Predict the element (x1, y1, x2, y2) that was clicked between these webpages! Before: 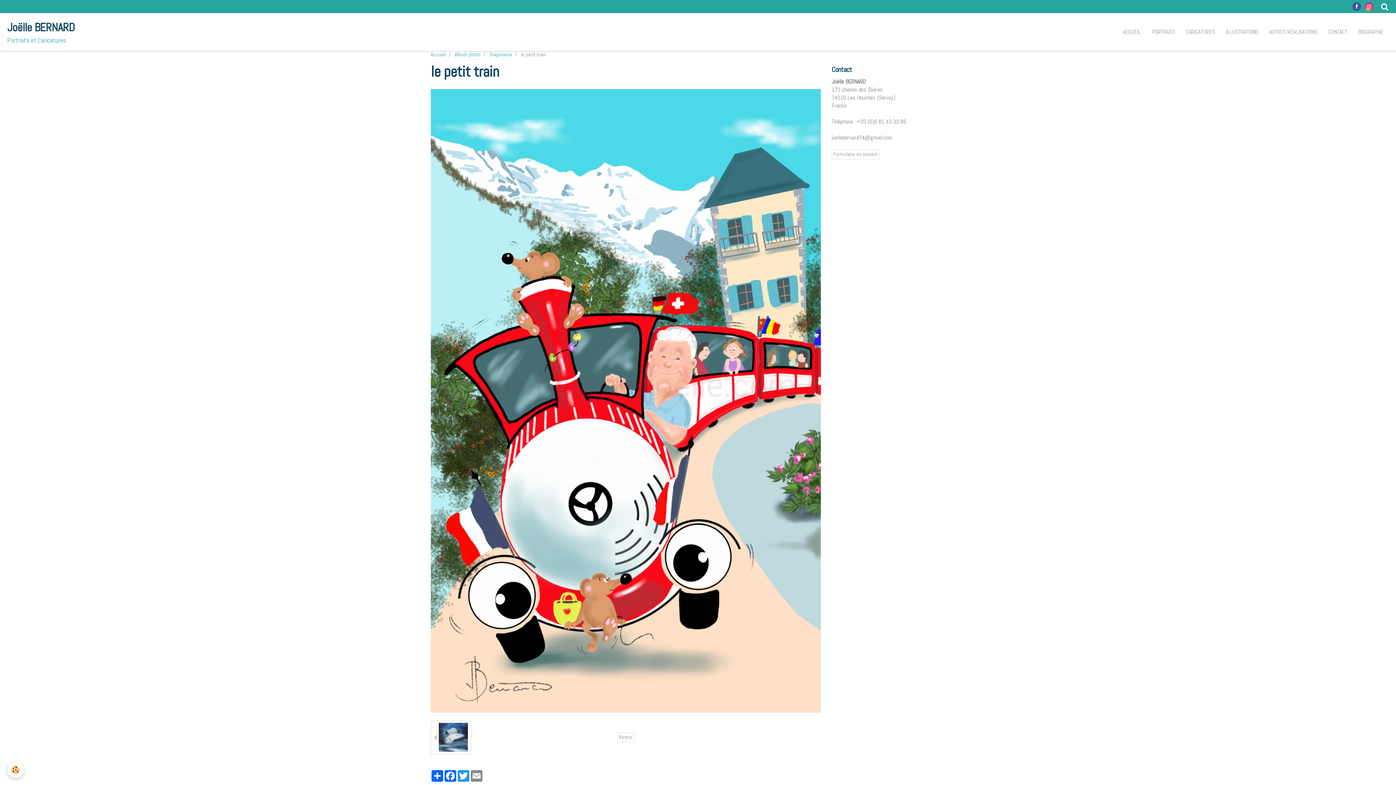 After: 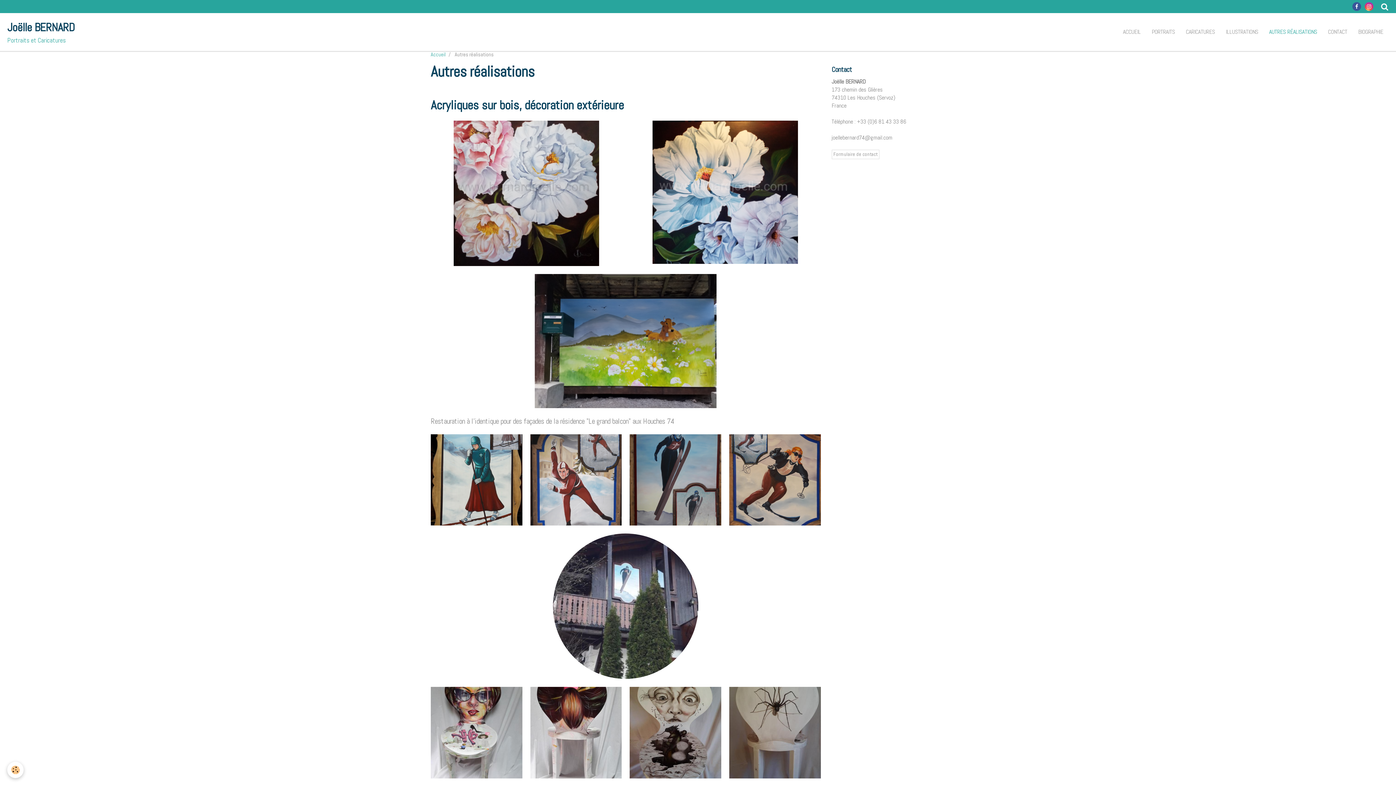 Action: label: AUTRES RÉALISATIONS bbox: (1264, 22, 1322, 41)